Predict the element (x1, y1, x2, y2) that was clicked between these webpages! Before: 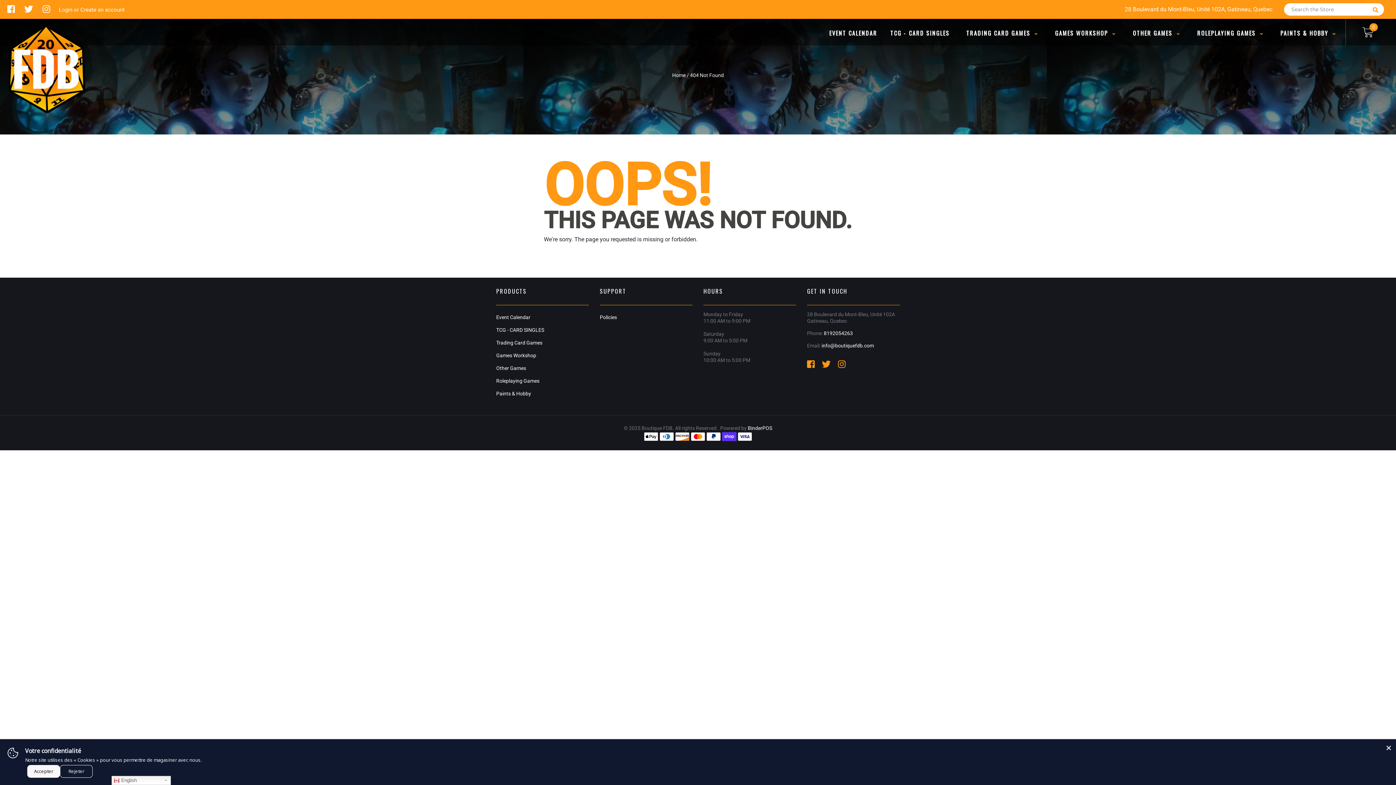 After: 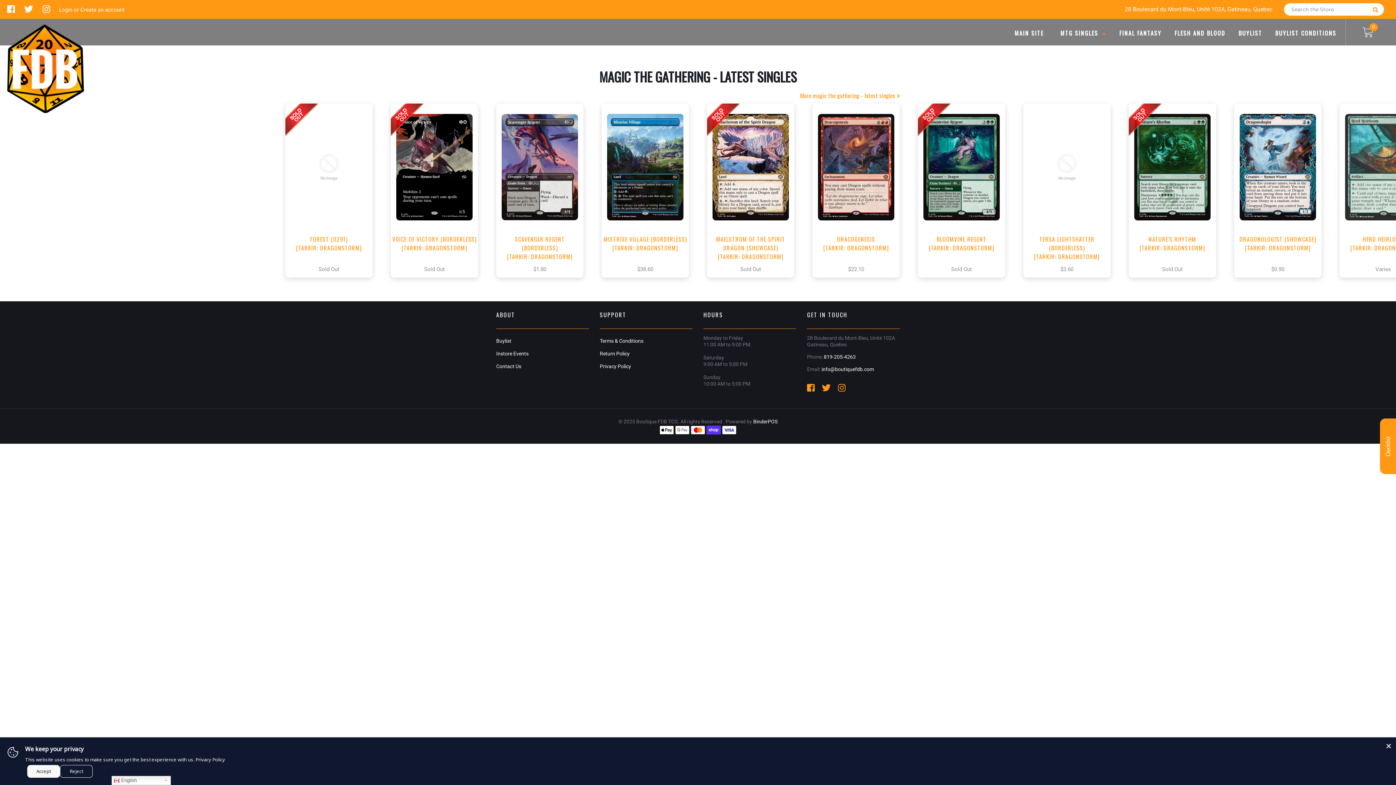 Action: label: TCG - CARD SINGLES bbox: (884, 28, 955, 37)